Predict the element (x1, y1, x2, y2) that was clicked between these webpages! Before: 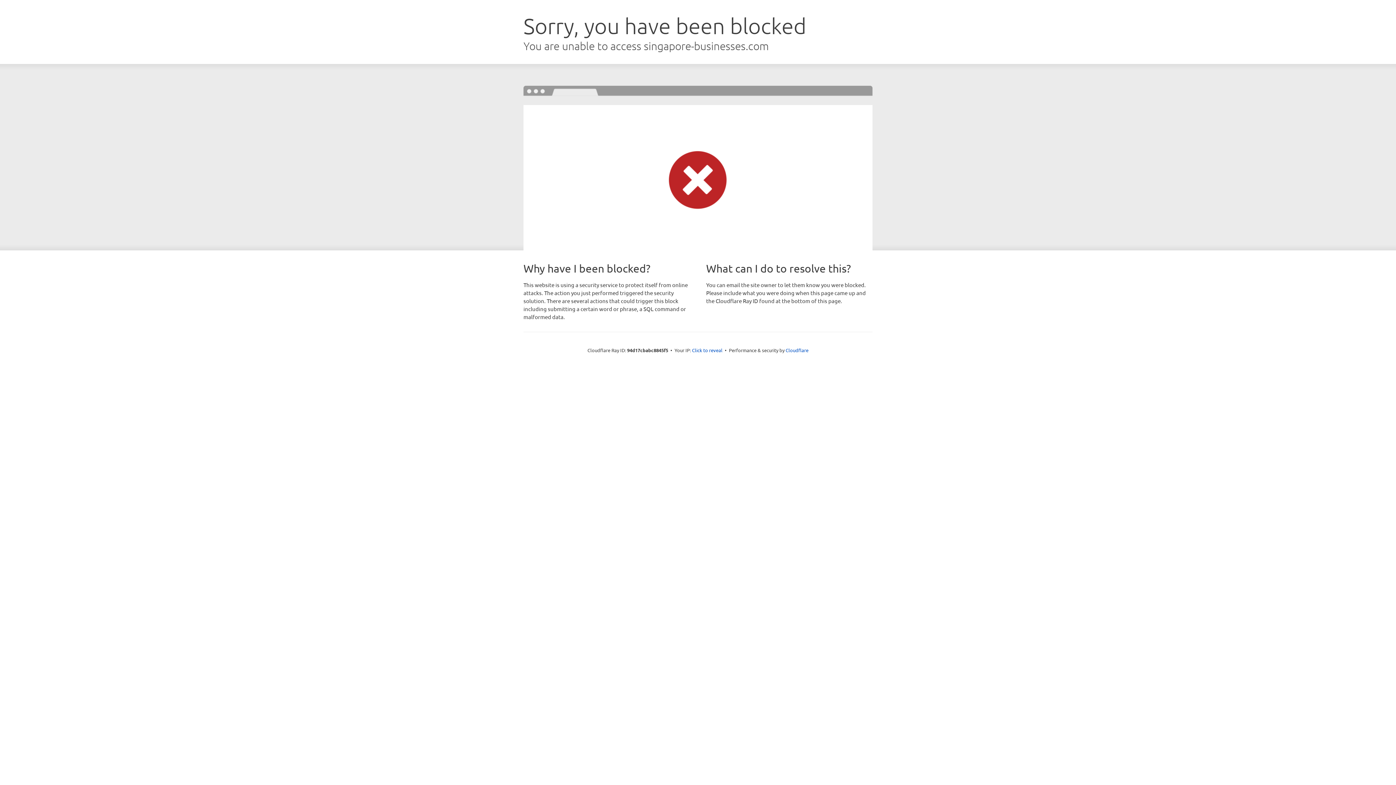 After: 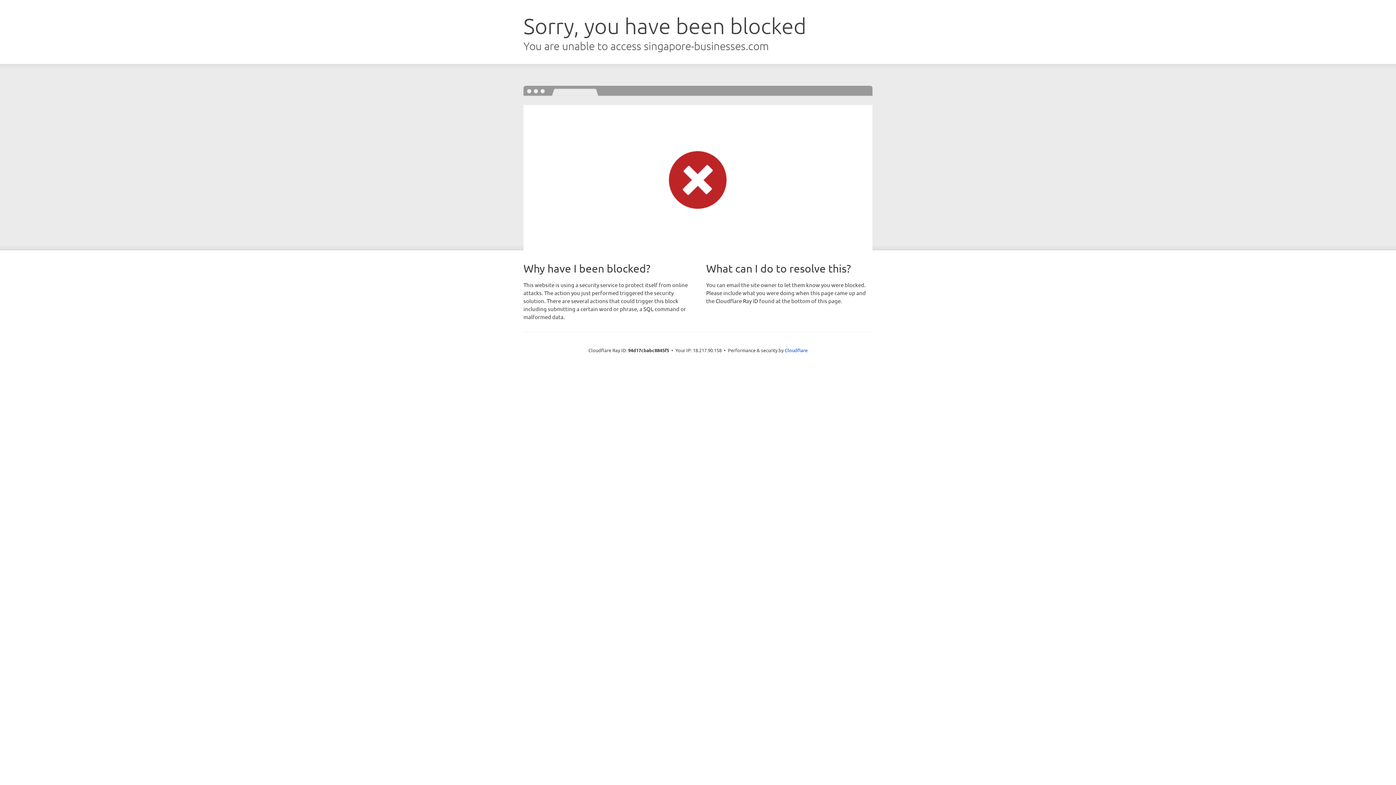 Action: bbox: (692, 346, 722, 353) label: Click to reveal